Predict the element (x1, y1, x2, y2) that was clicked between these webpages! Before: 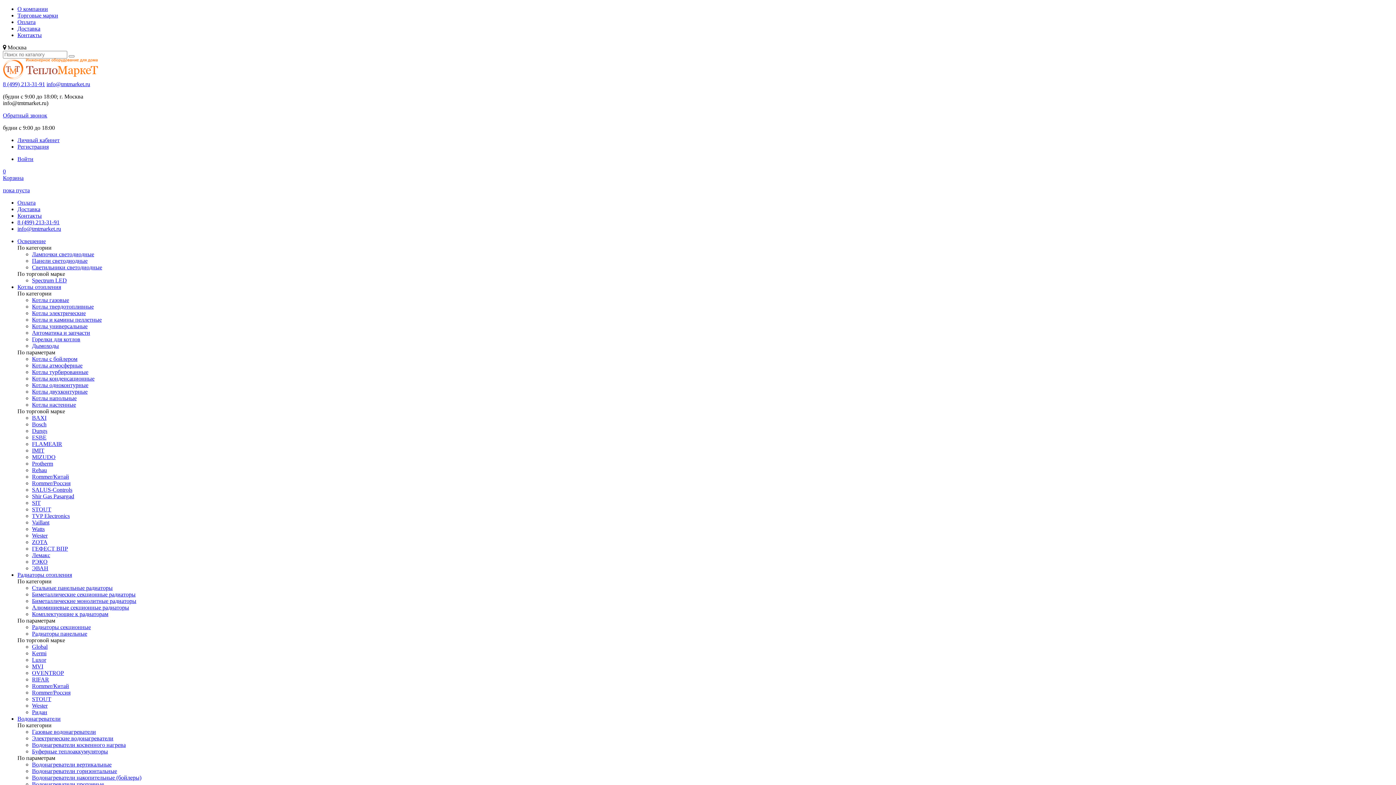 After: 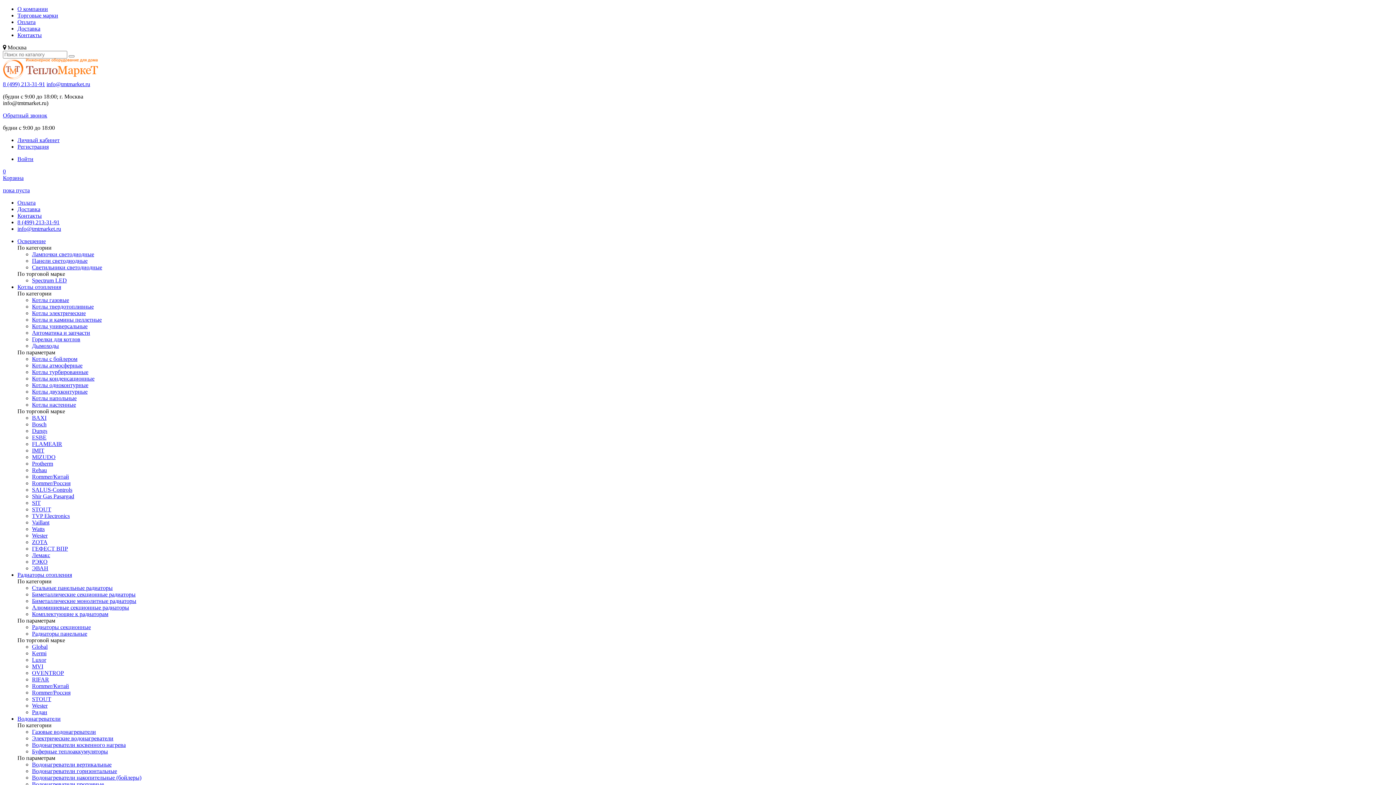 Action: bbox: (17, 25, 40, 31) label: Доставка